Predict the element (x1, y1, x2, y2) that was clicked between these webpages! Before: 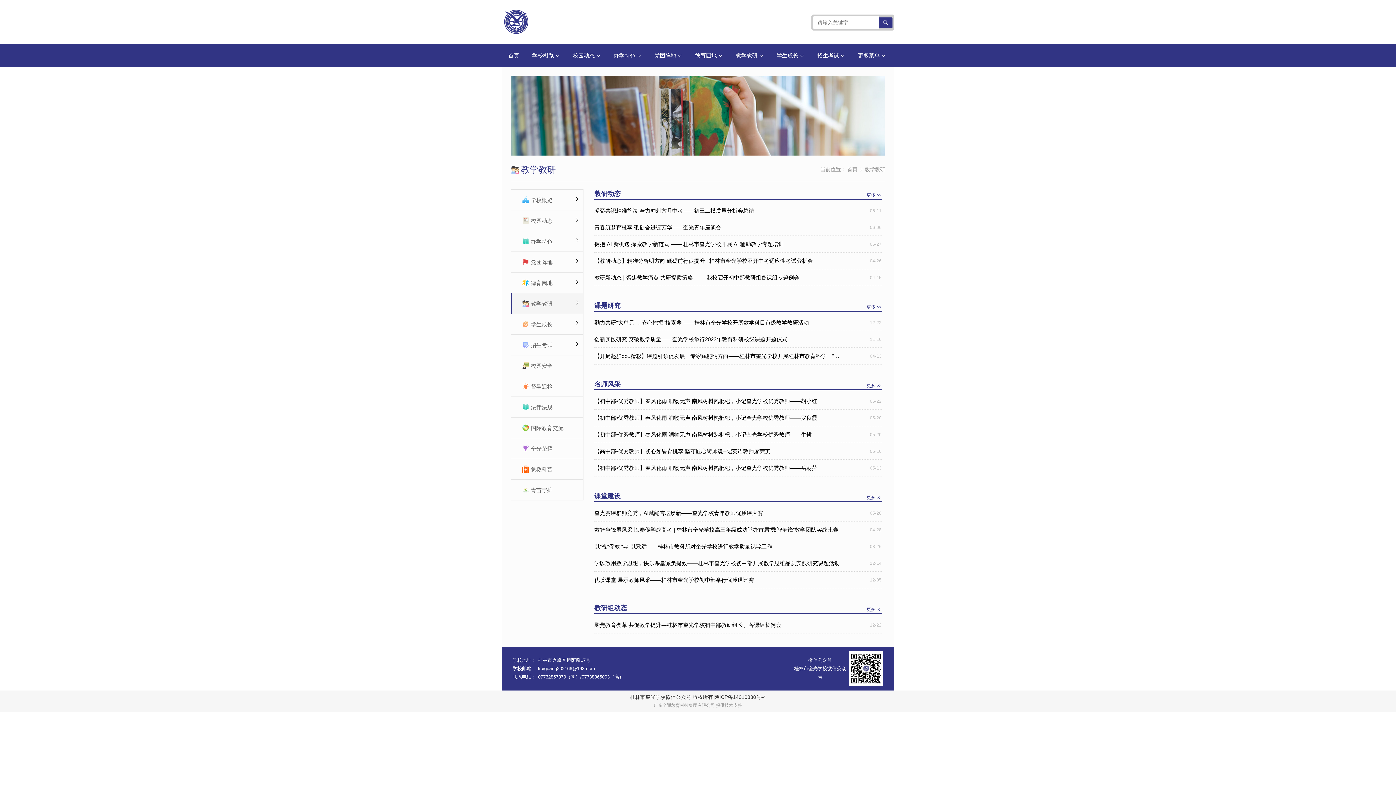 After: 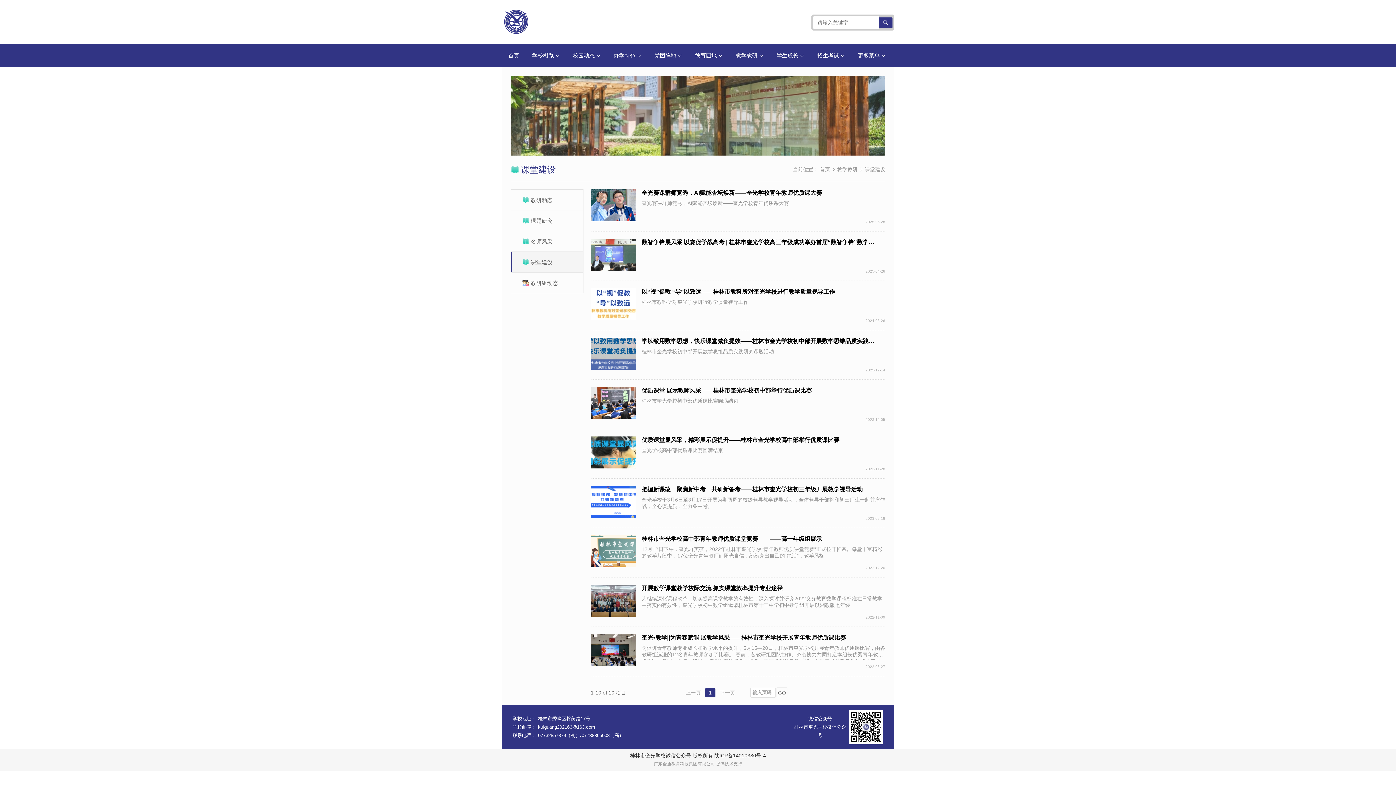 Action: bbox: (866, 495, 881, 501) label: 更多 >>